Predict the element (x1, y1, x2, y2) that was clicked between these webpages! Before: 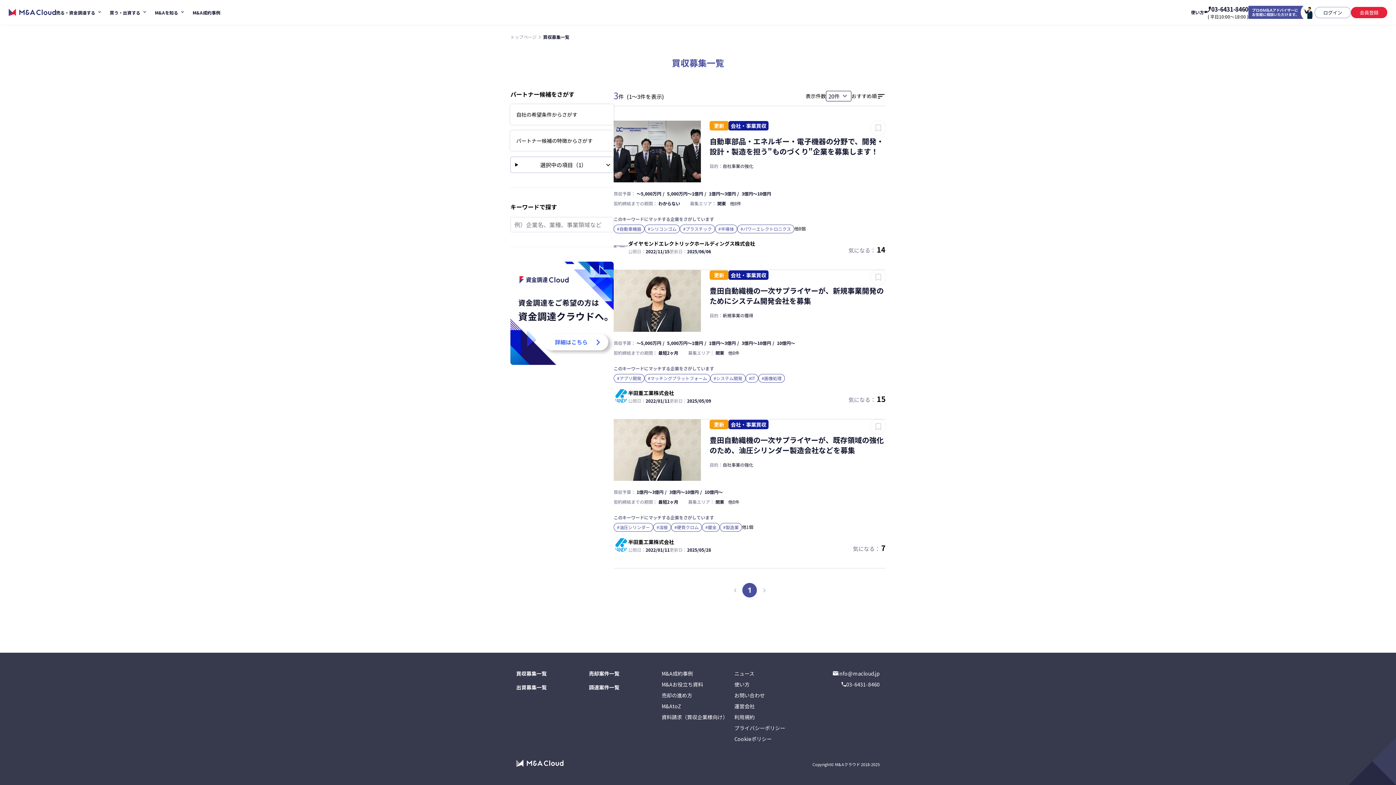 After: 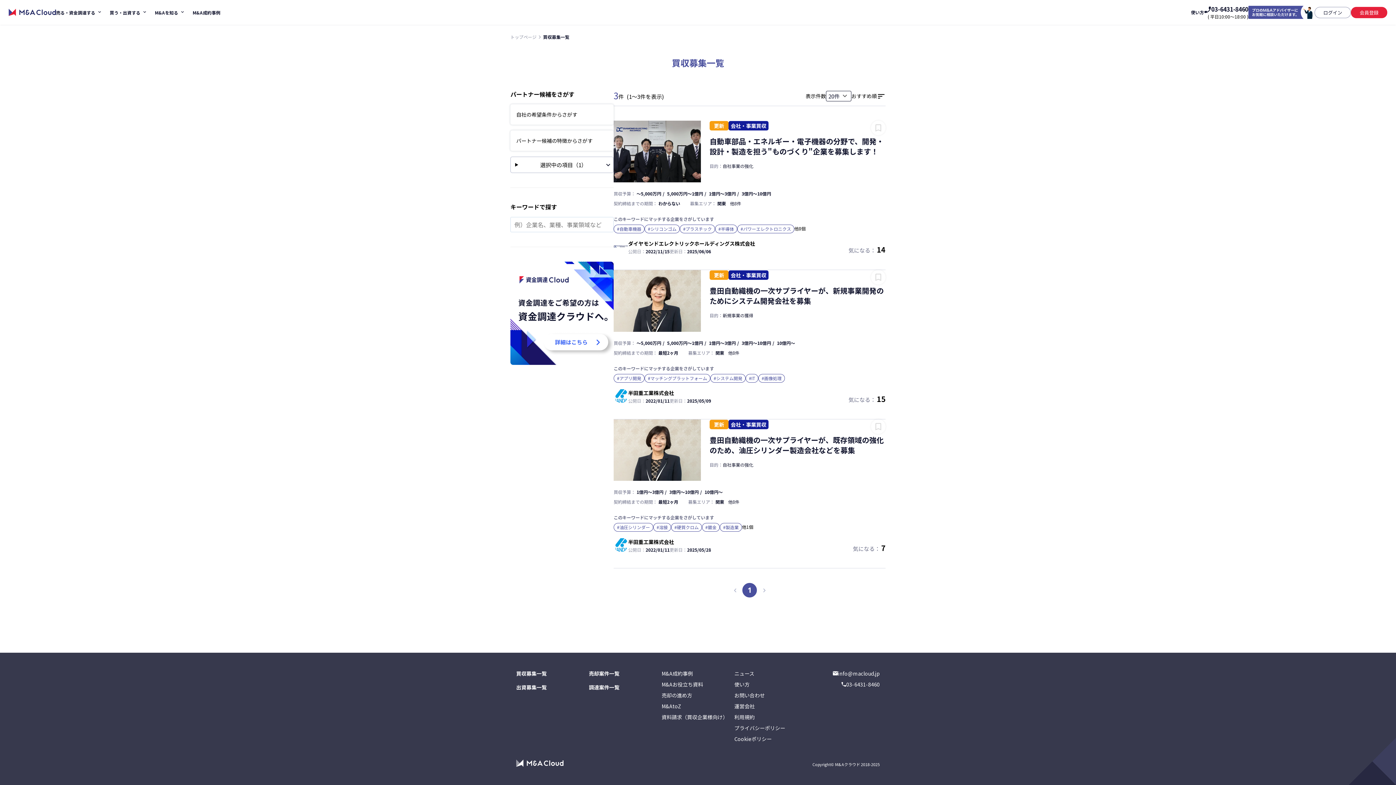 Action: bbox: (510, 261, 613, 365)